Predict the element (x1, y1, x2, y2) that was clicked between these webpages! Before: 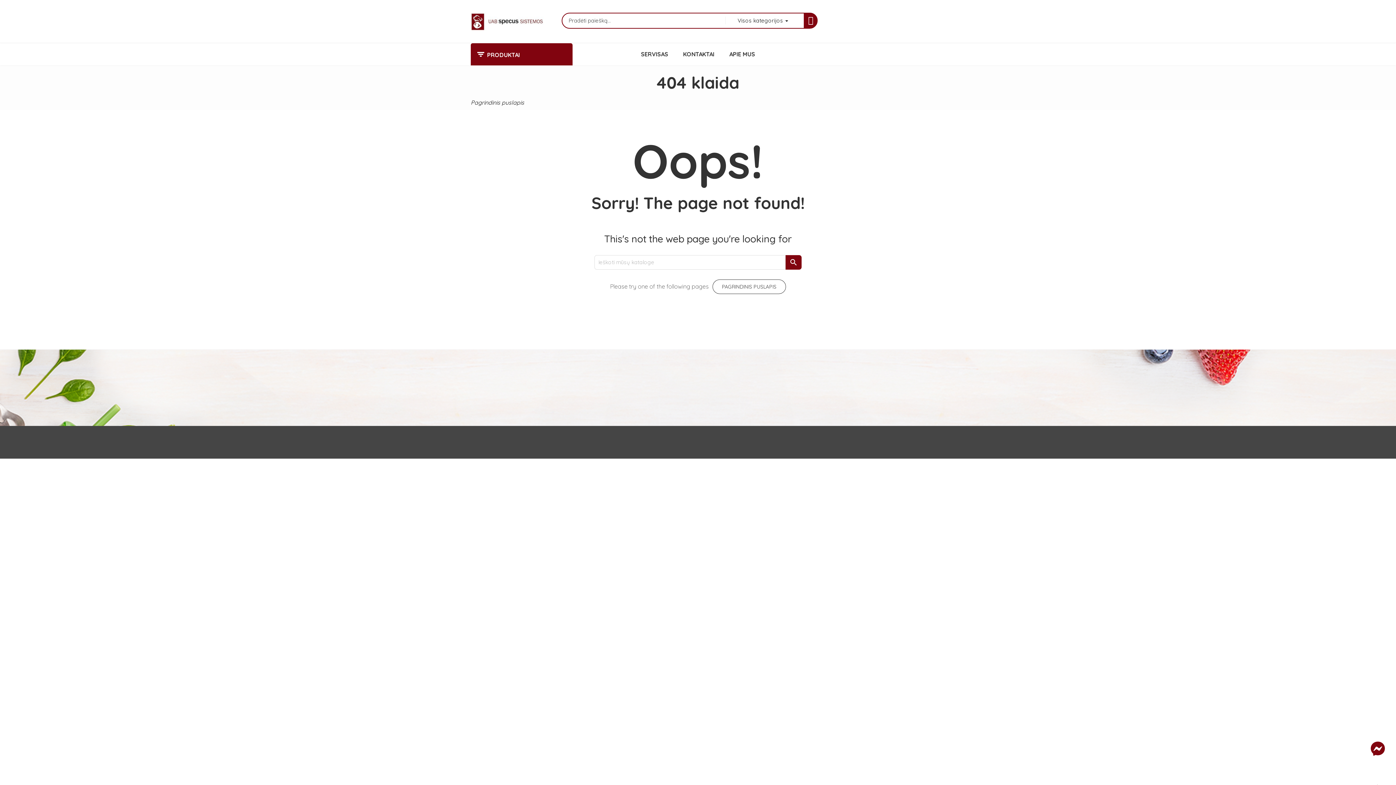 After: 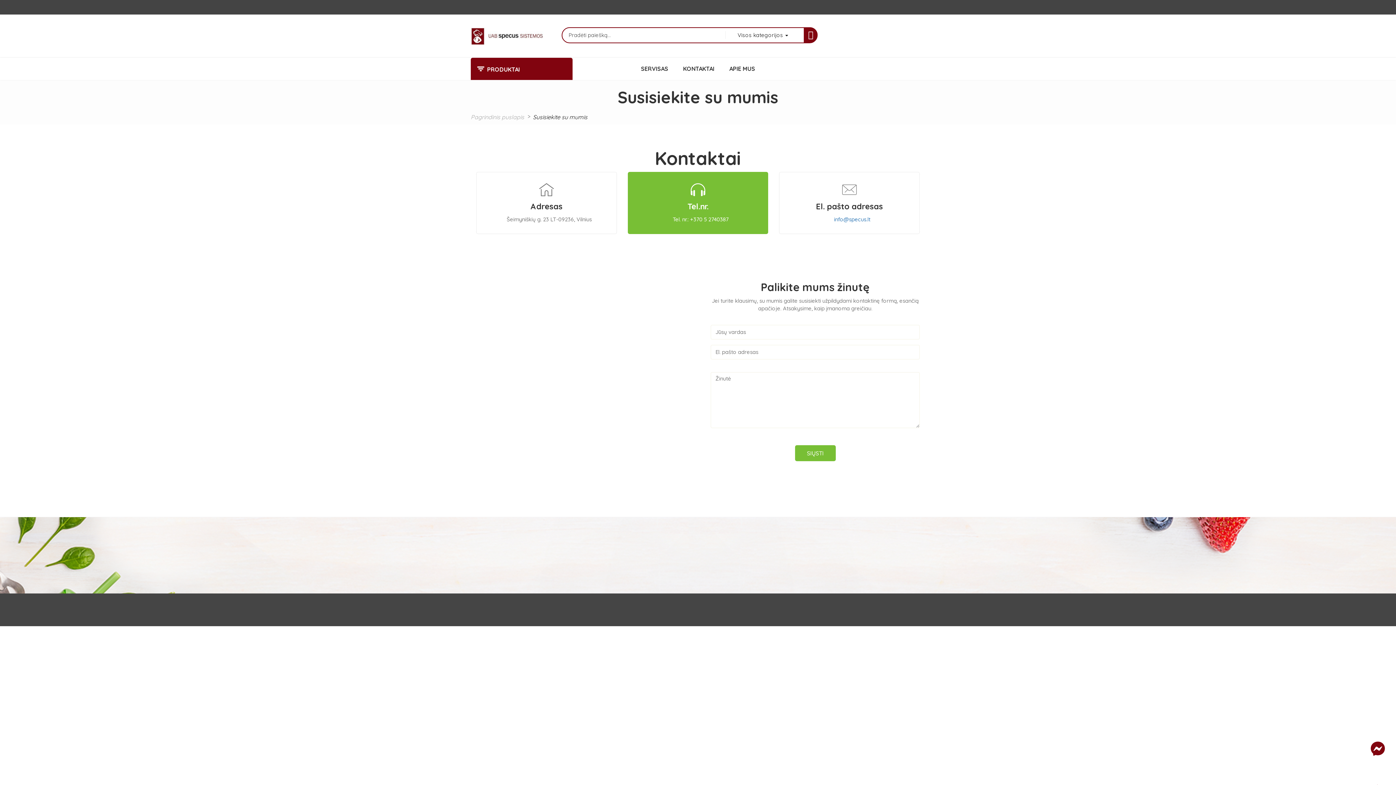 Action: bbox: (675, 43, 722, 65) label: KONTAKTAI